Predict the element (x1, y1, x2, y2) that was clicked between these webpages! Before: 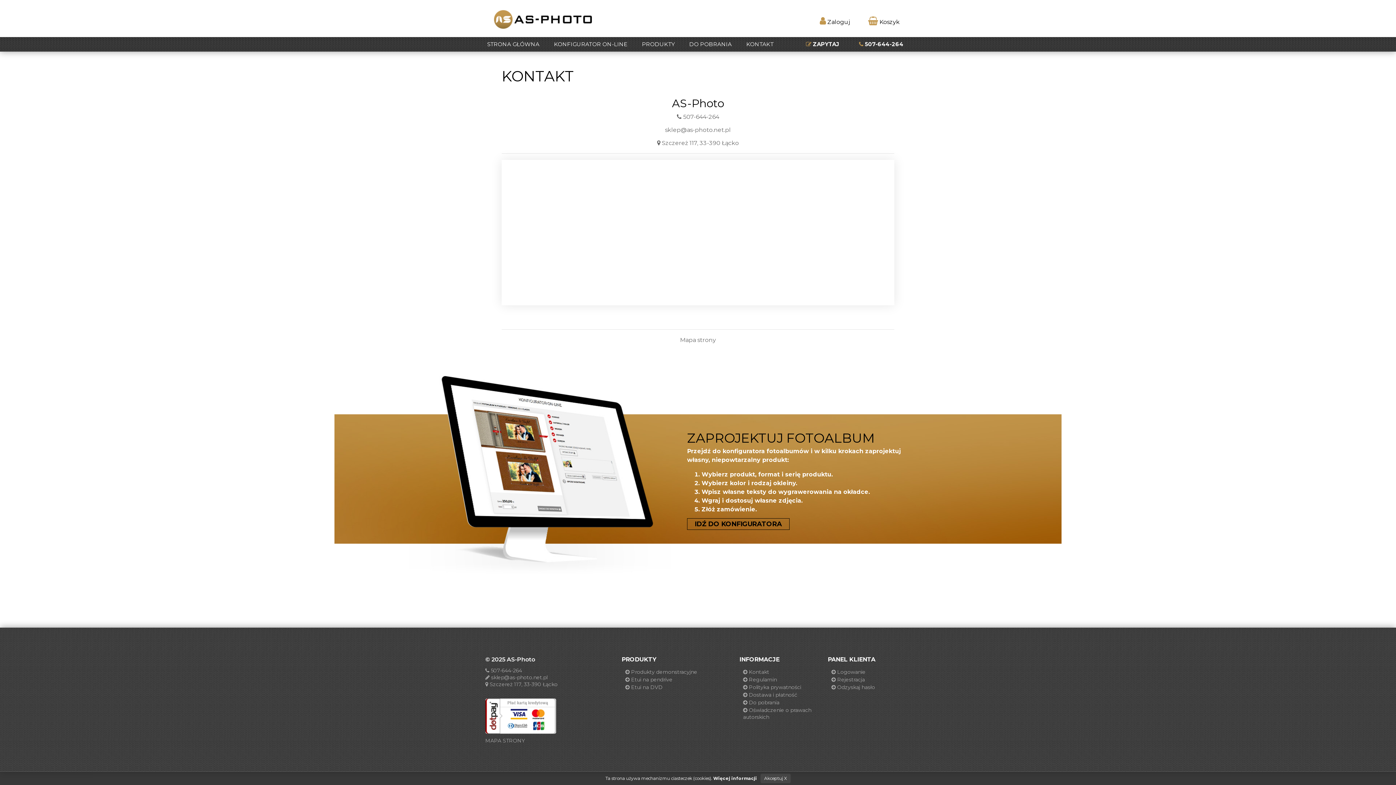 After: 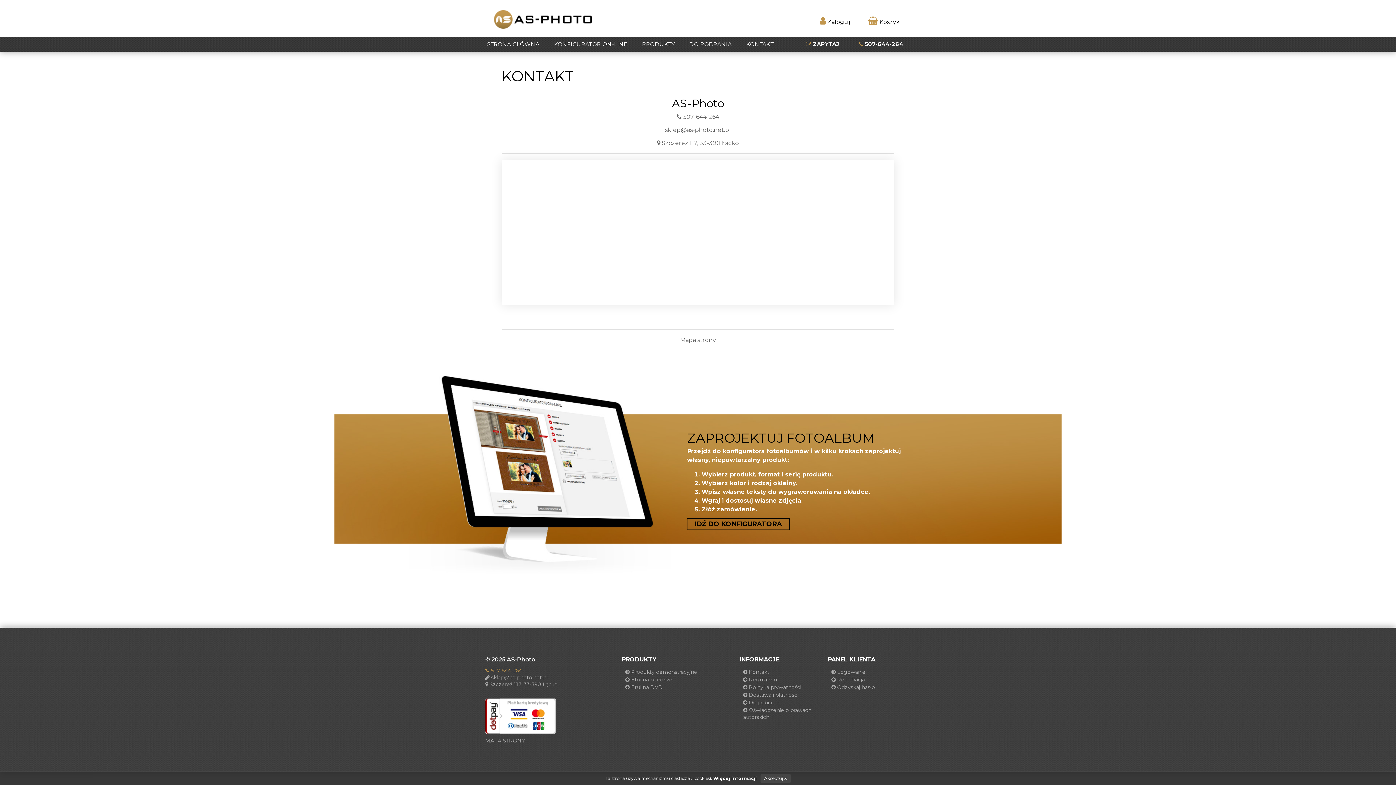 Action: label:  507-644-264 bbox: (485, 667, 605, 674)